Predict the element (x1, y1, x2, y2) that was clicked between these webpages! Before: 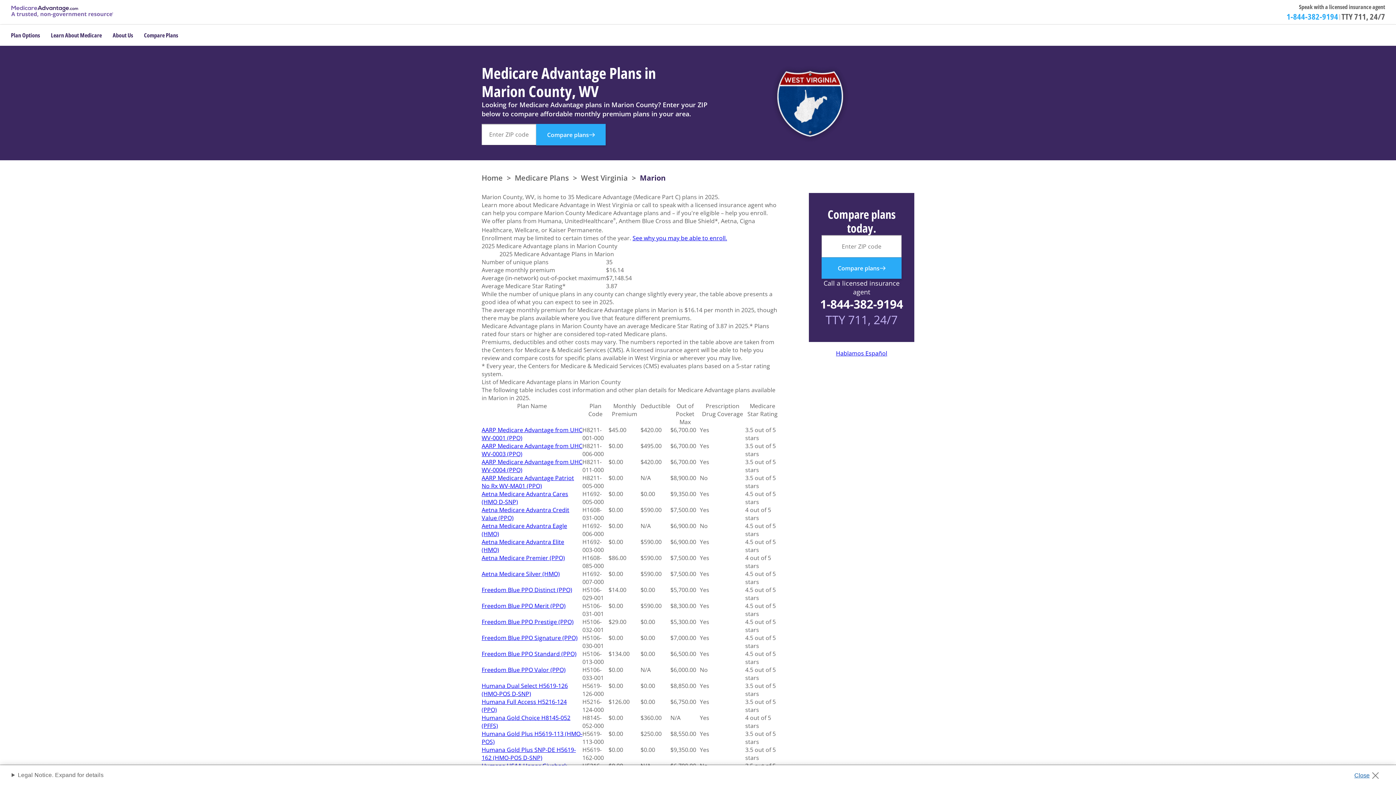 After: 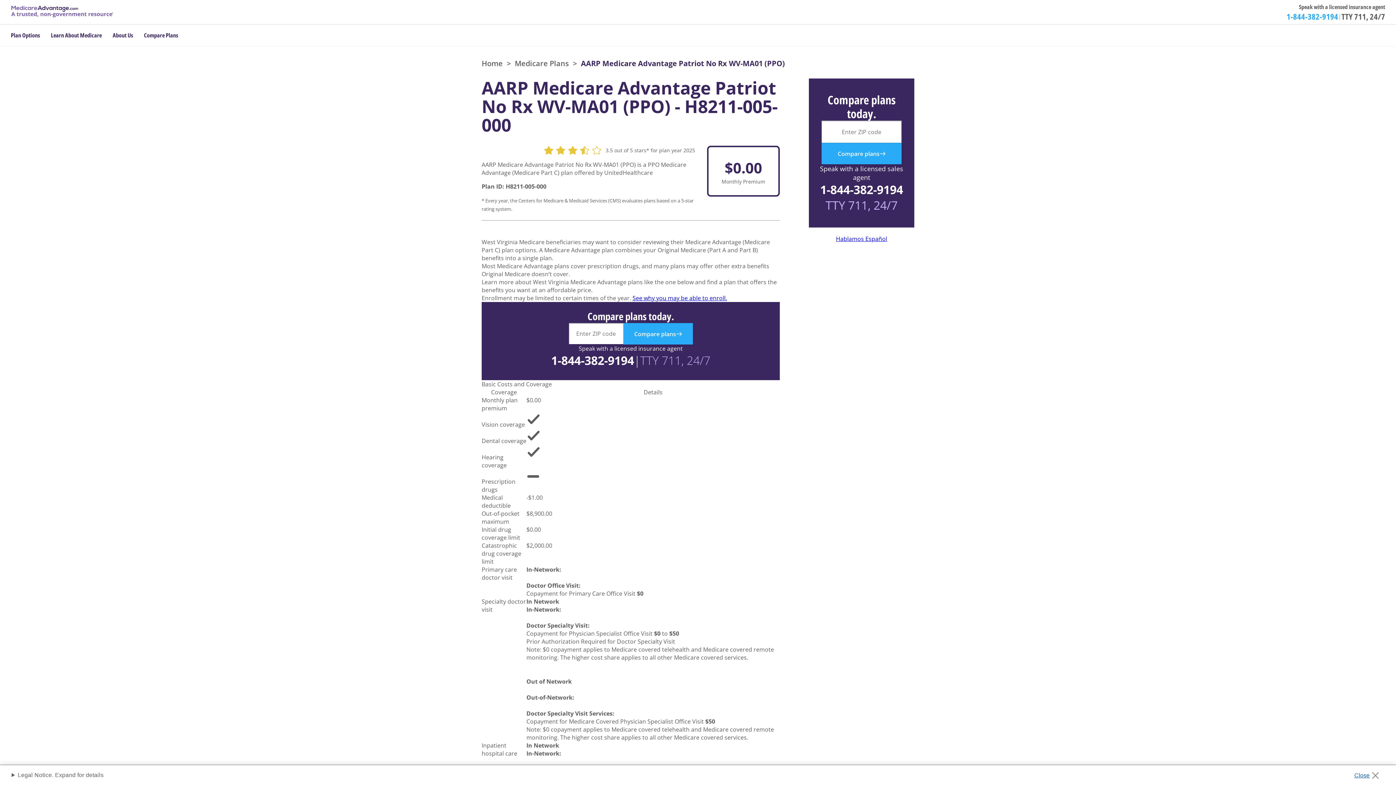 Action: label: AARP Medicare Advantage Patriot No Rx WV-MA01 (PPO) bbox: (481, 474, 574, 490)